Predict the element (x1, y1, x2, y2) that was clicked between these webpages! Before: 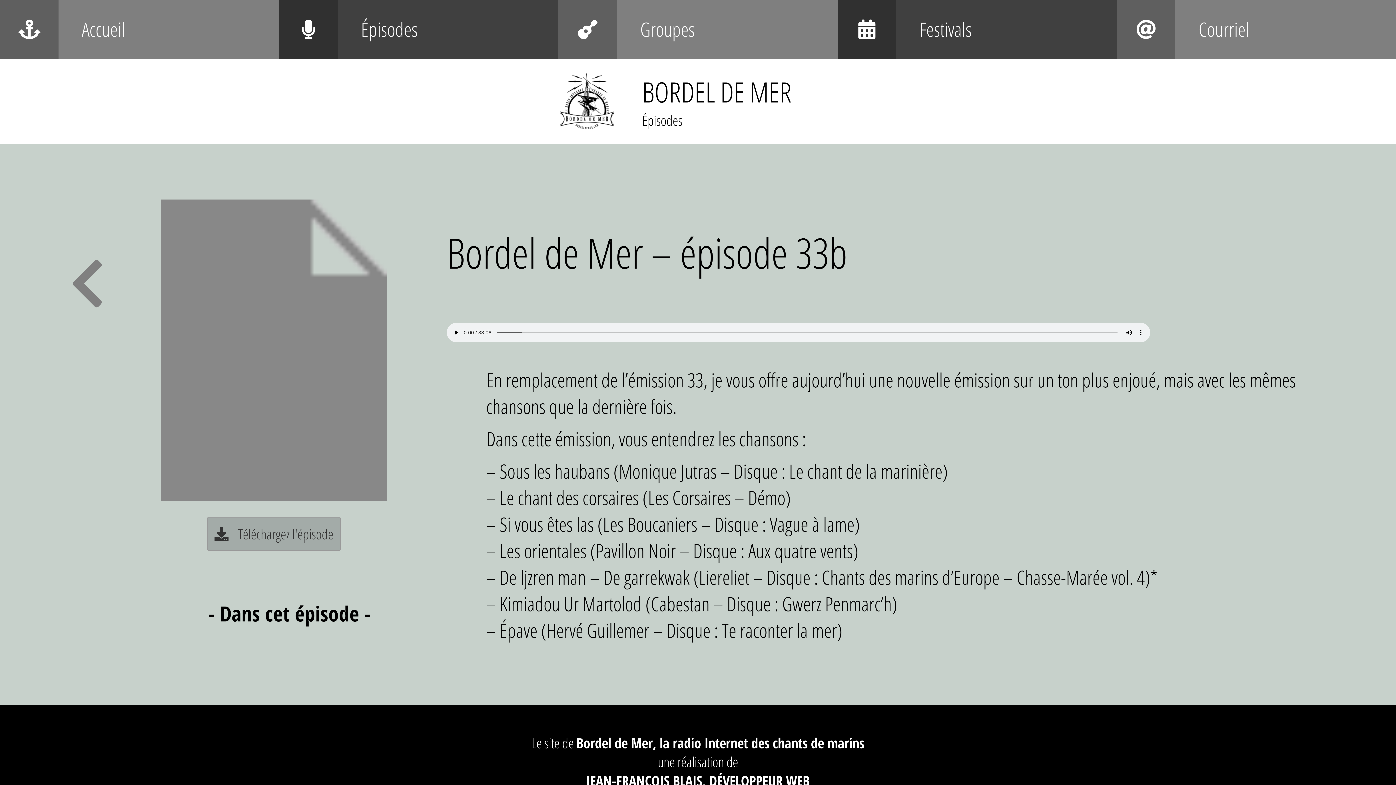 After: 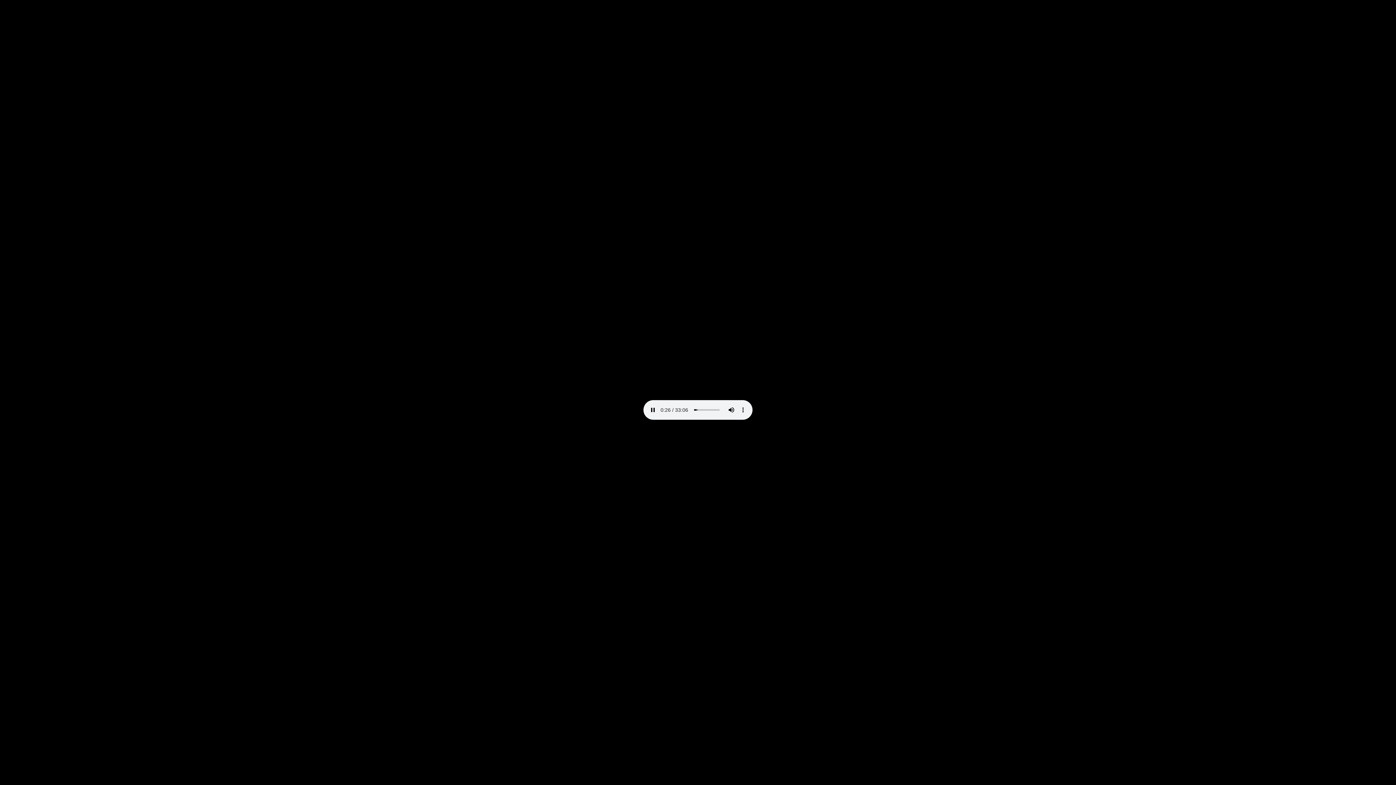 Action: bbox: (214, 524, 333, 543) label:    Téléchargez l'épisode